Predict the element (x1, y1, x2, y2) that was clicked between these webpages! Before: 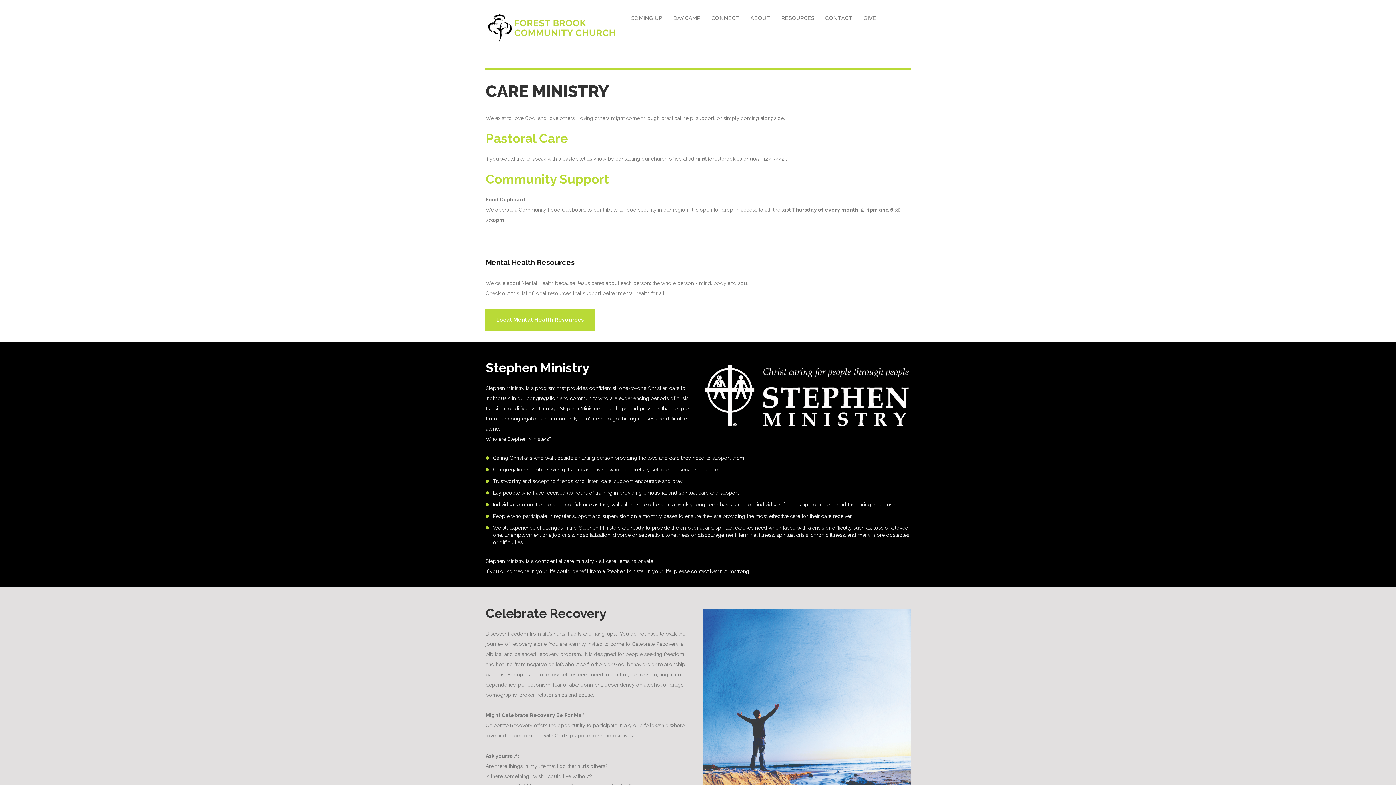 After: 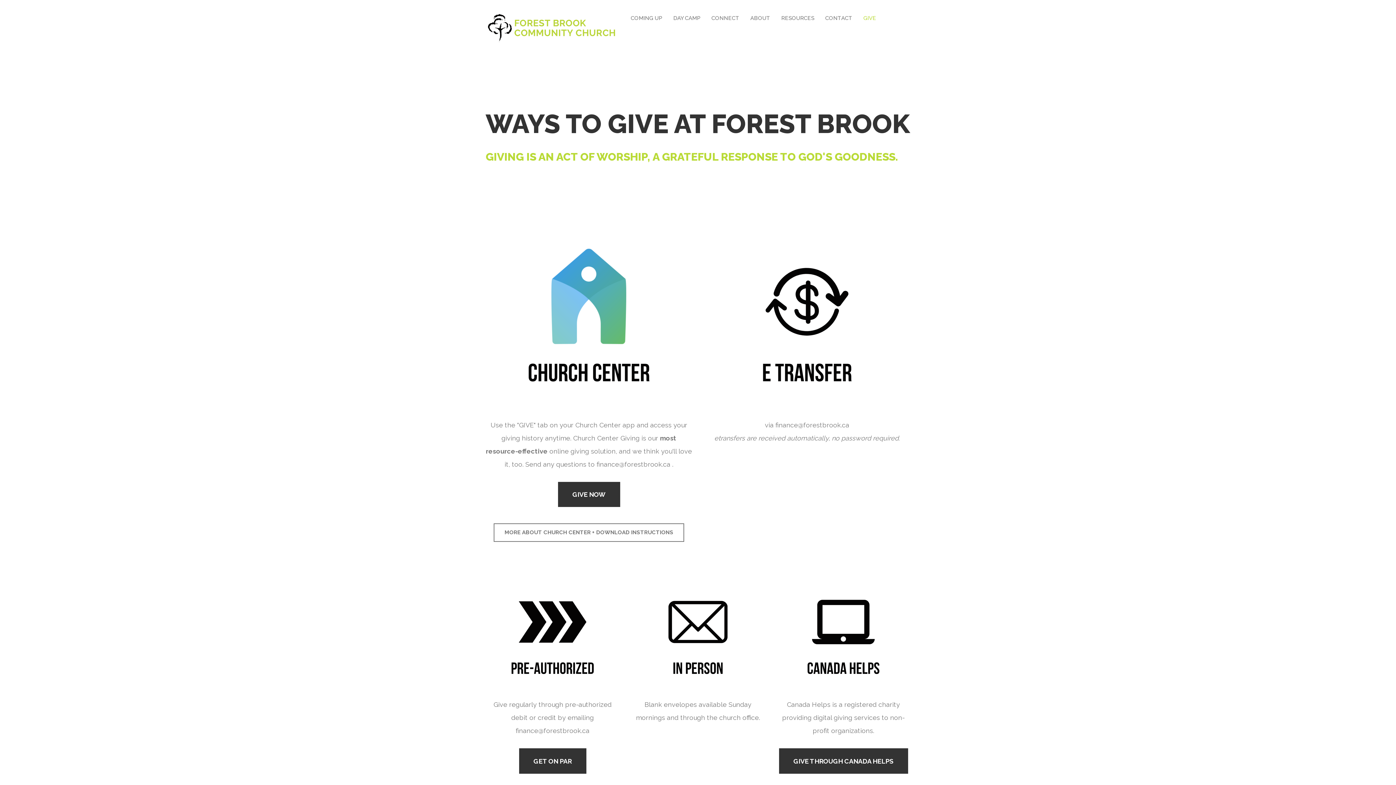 Action: bbox: (863, 10, 876, 25) label: GIVE